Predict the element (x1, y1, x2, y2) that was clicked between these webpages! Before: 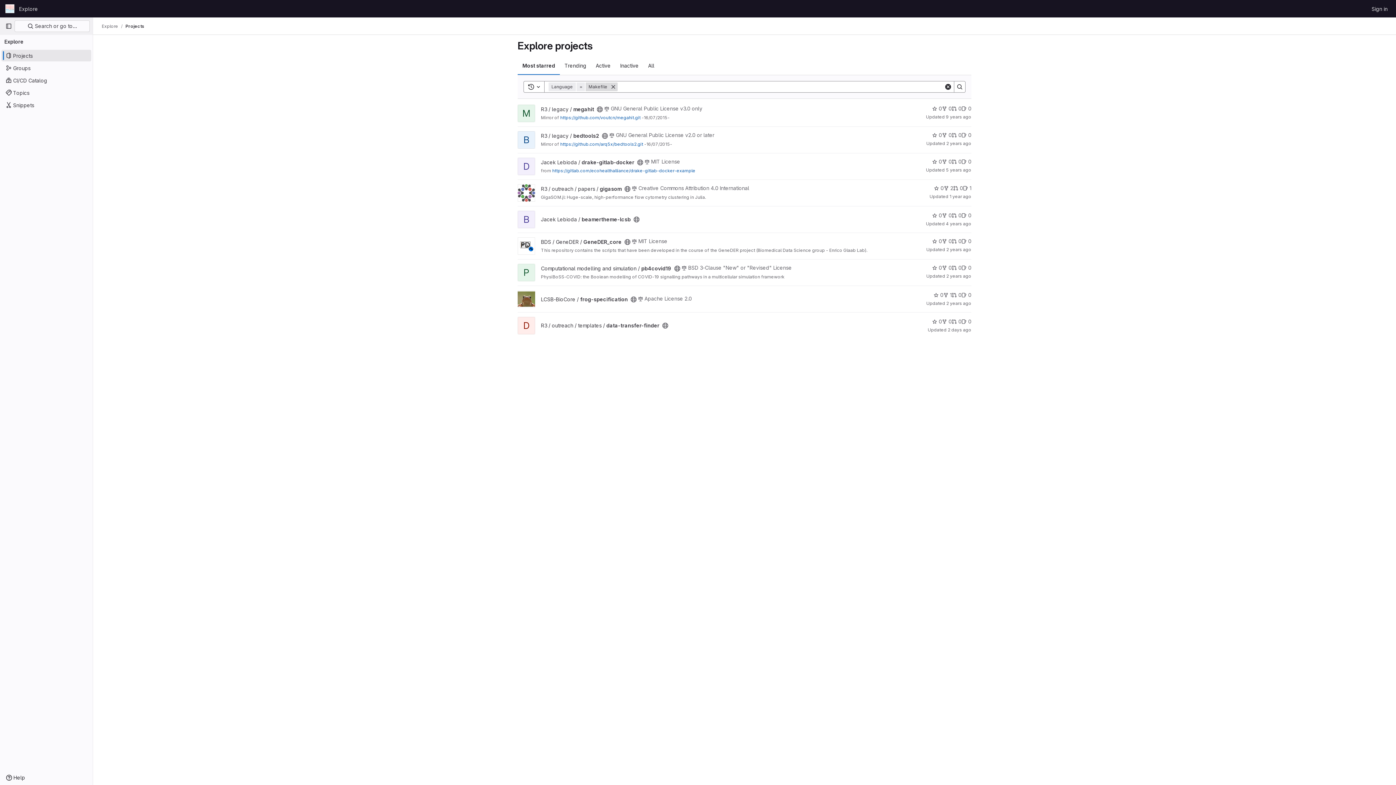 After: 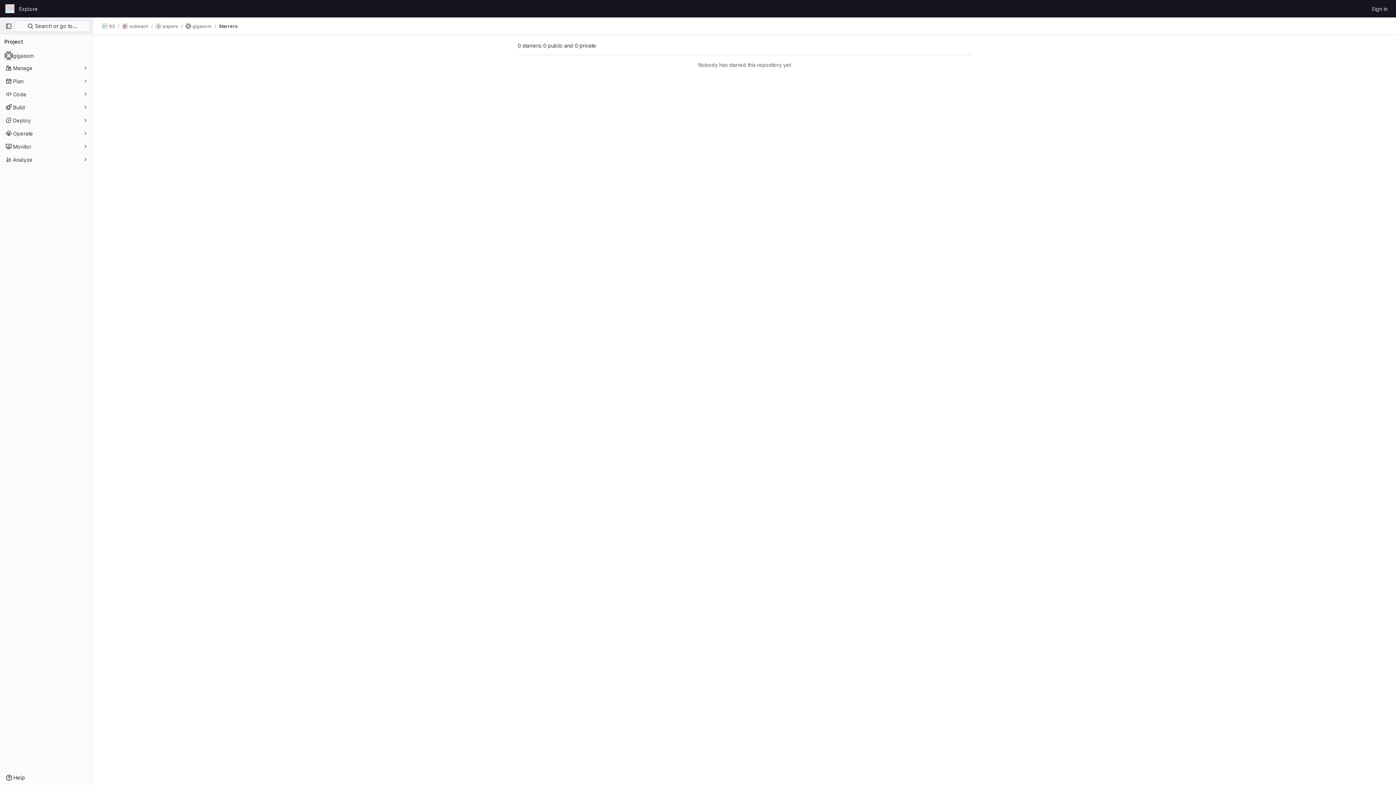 Action: label: gigasom has 0 stars bbox: (934, 184, 944, 192)